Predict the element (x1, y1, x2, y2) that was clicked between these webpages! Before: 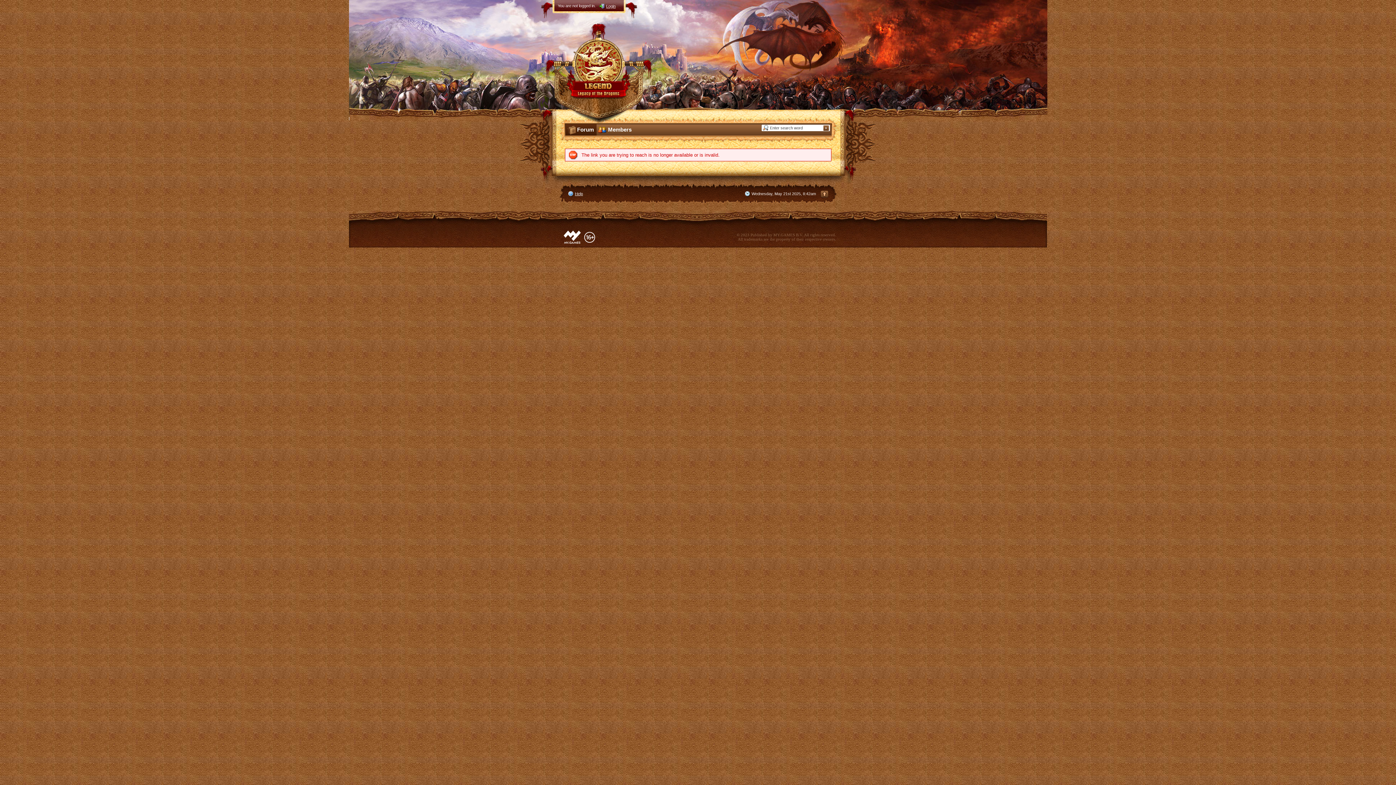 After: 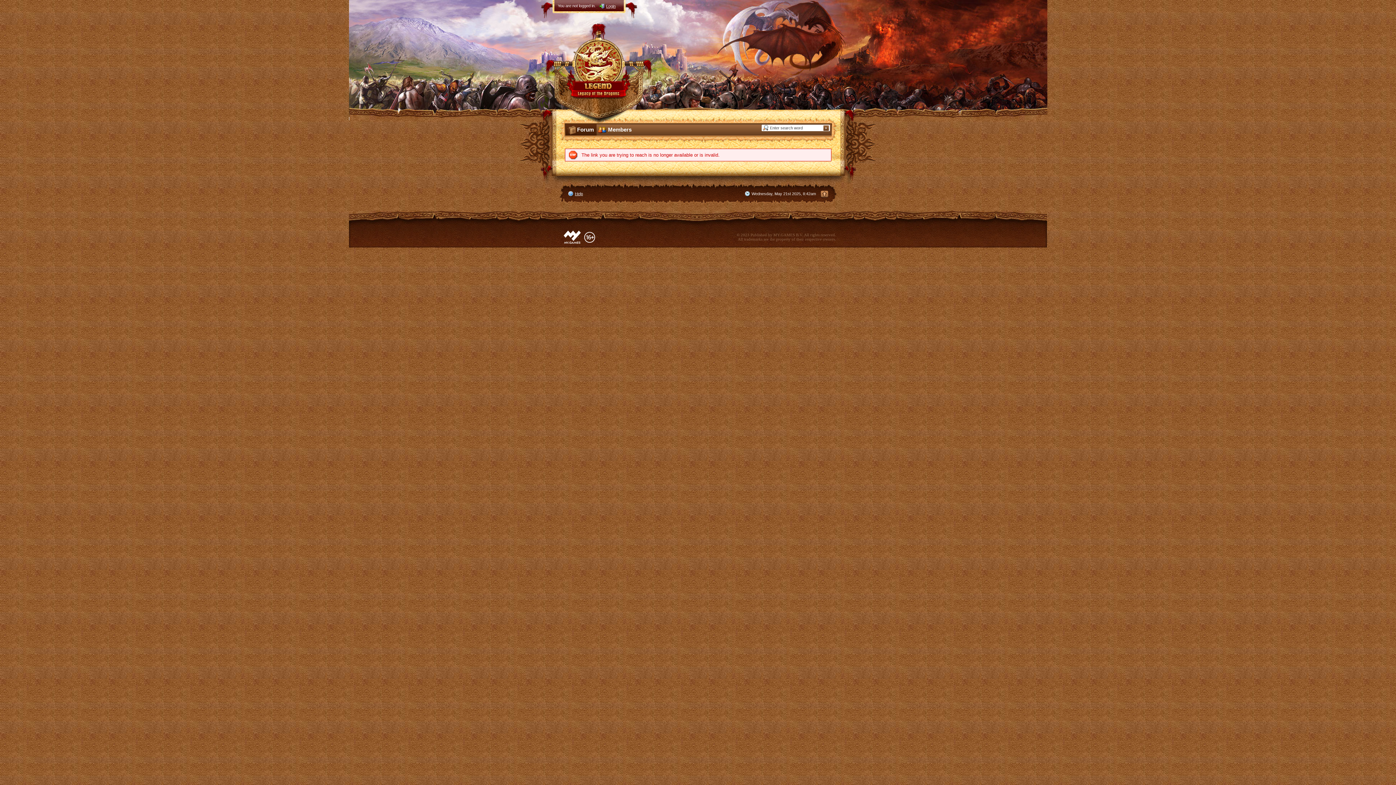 Action: bbox: (820, 190, 828, 197) label: Go to the top of the page